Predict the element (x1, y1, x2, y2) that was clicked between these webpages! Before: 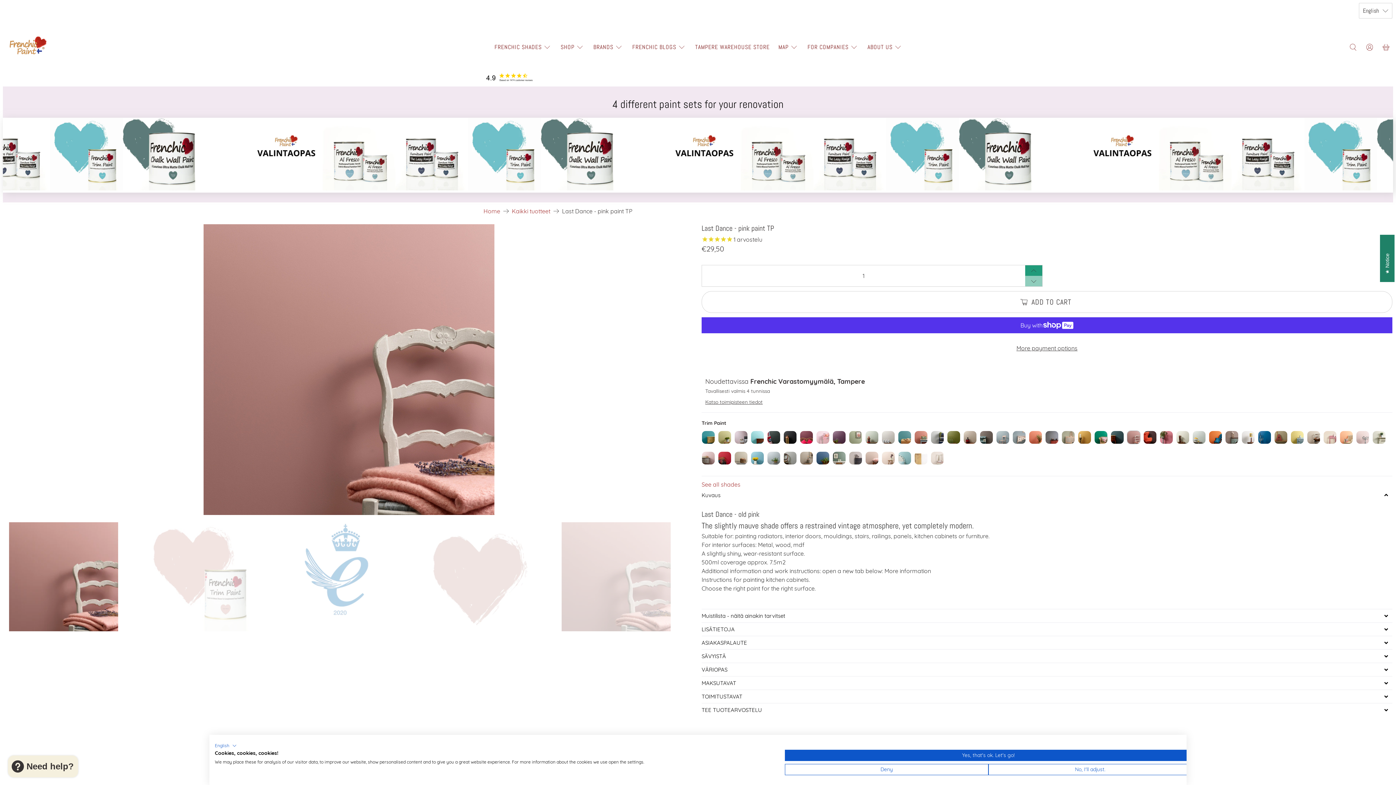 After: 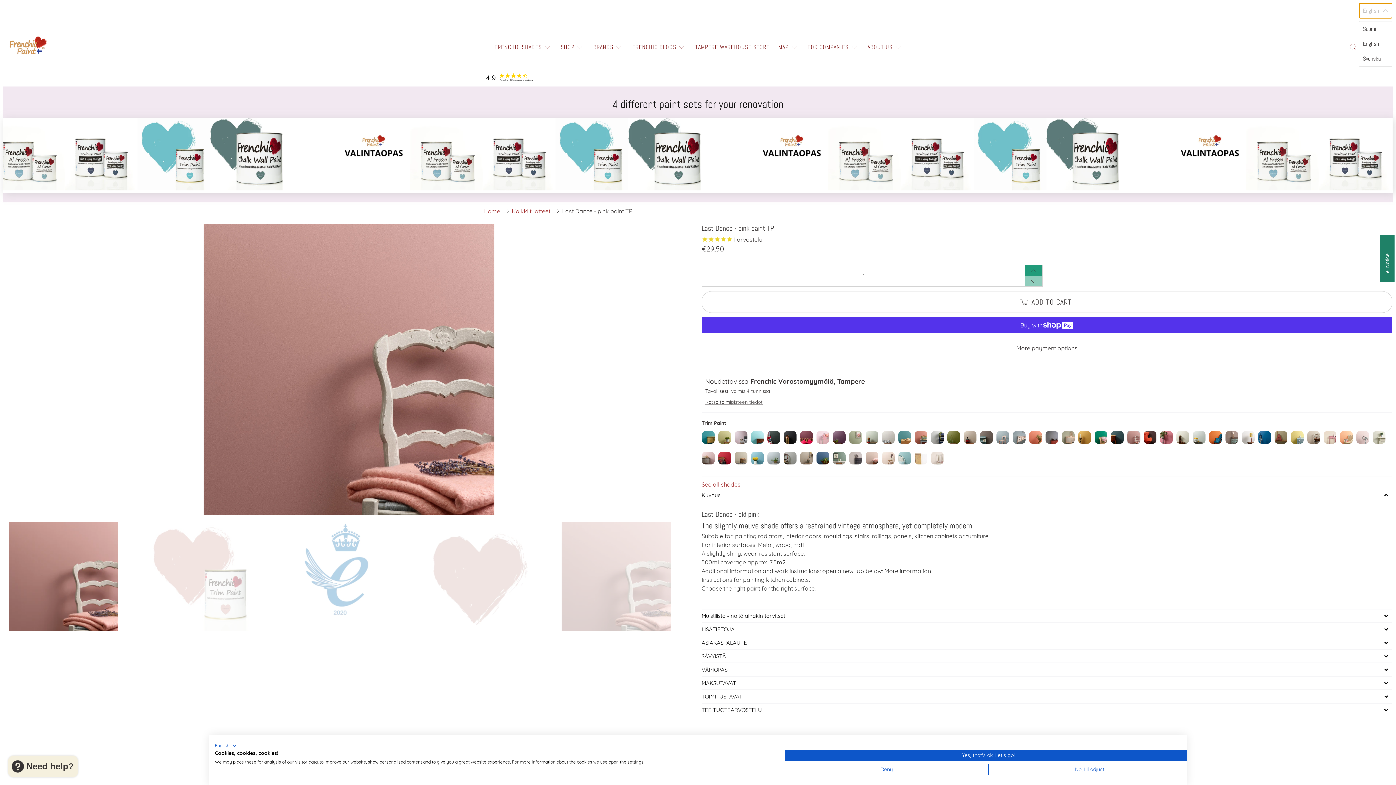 Action: bbox: (1359, 2, 1392, 18) label: English